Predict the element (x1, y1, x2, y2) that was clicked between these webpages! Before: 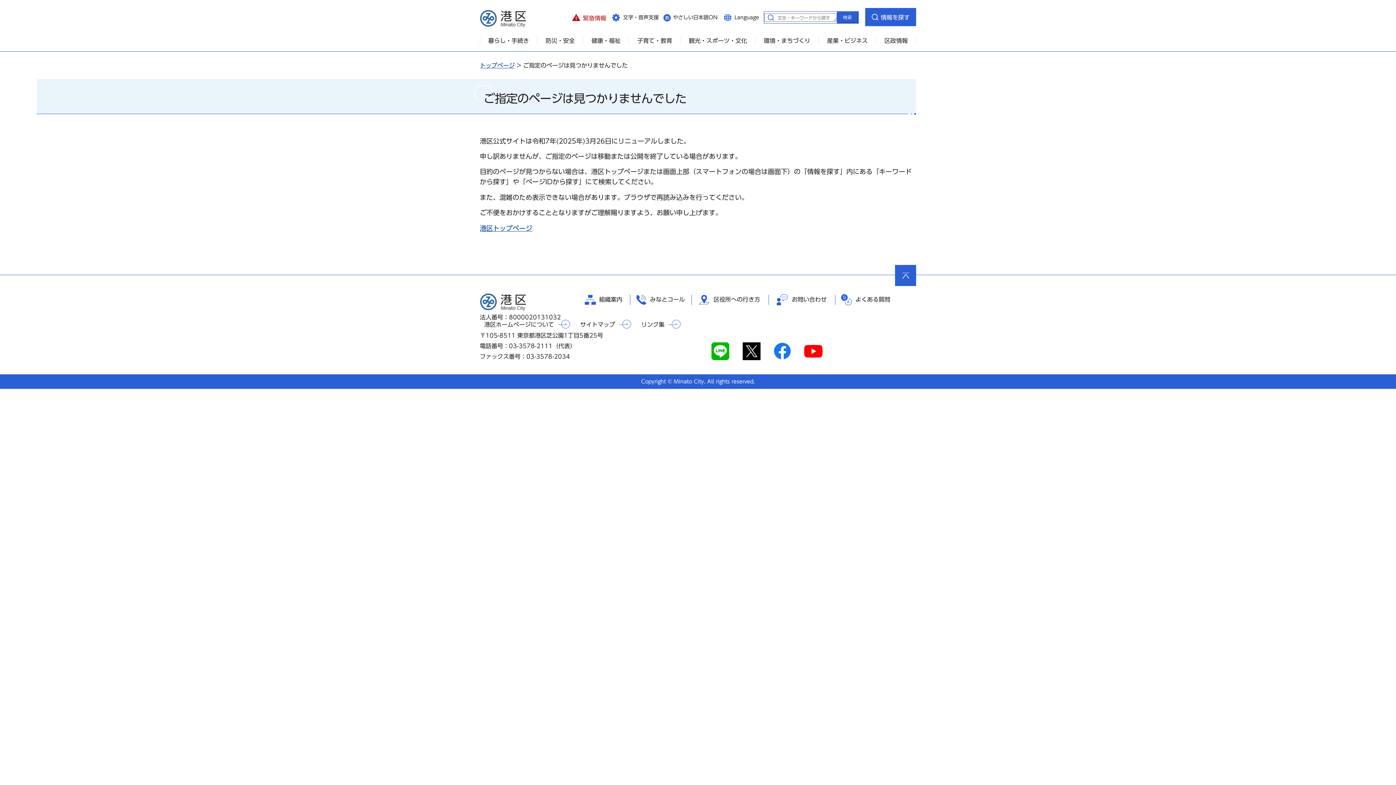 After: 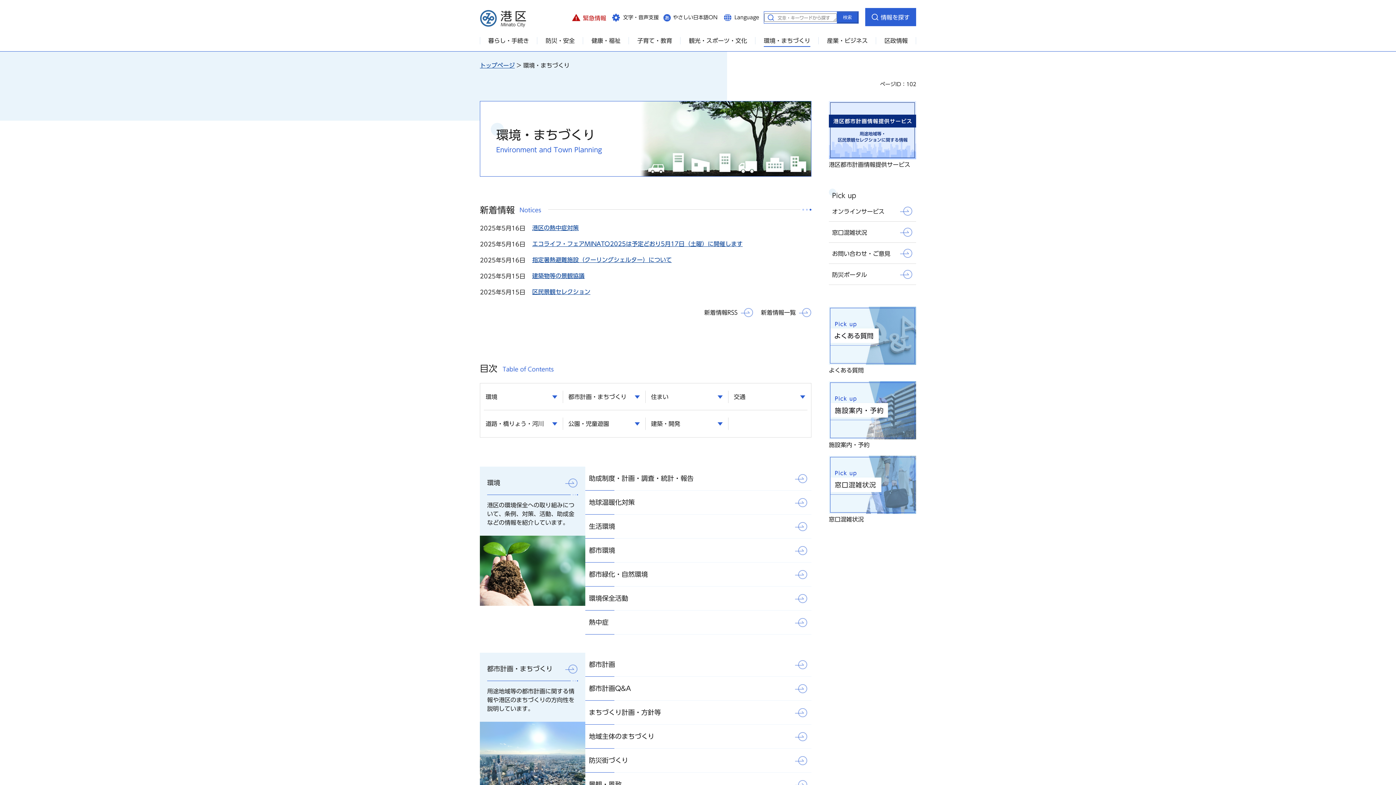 Action: bbox: (755, 34, 818, 47) label: 環境・まちづくり